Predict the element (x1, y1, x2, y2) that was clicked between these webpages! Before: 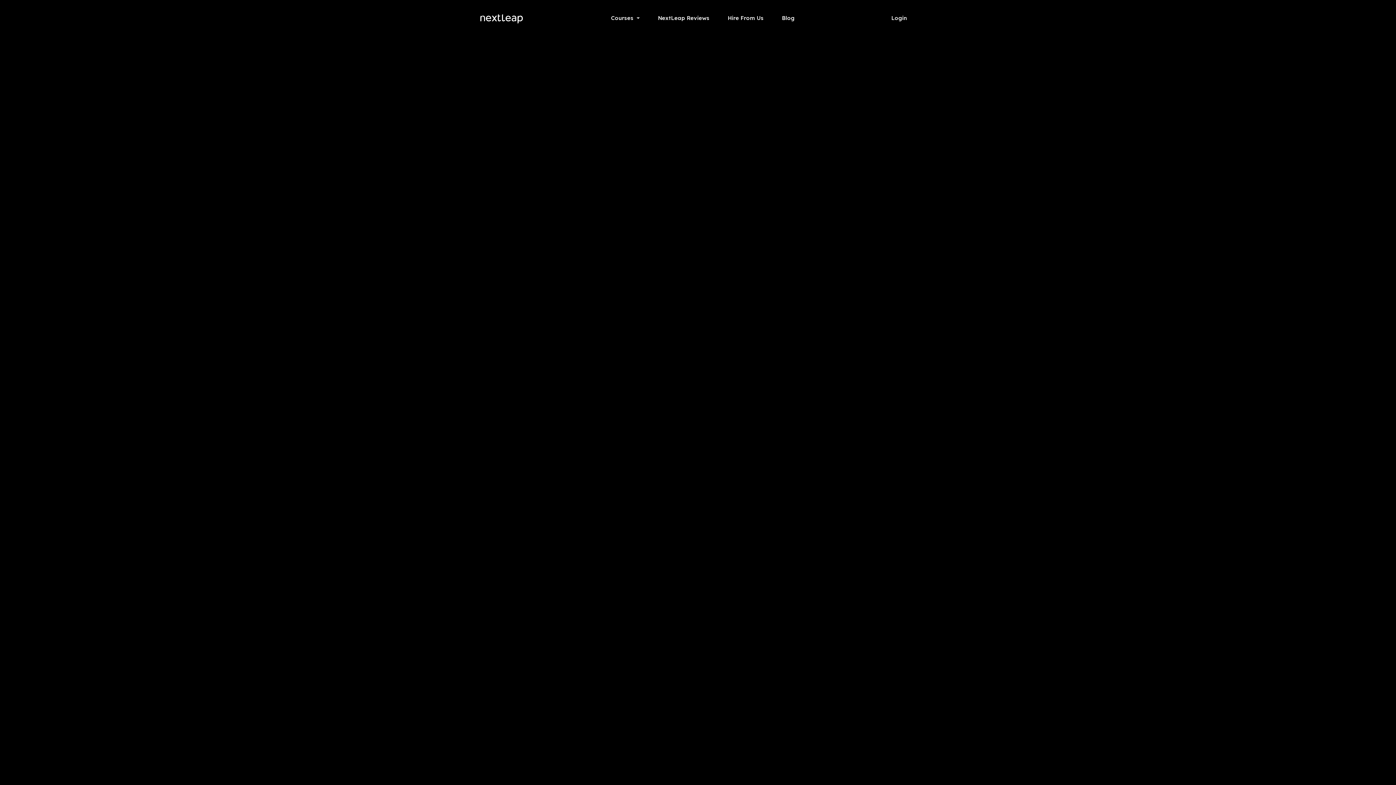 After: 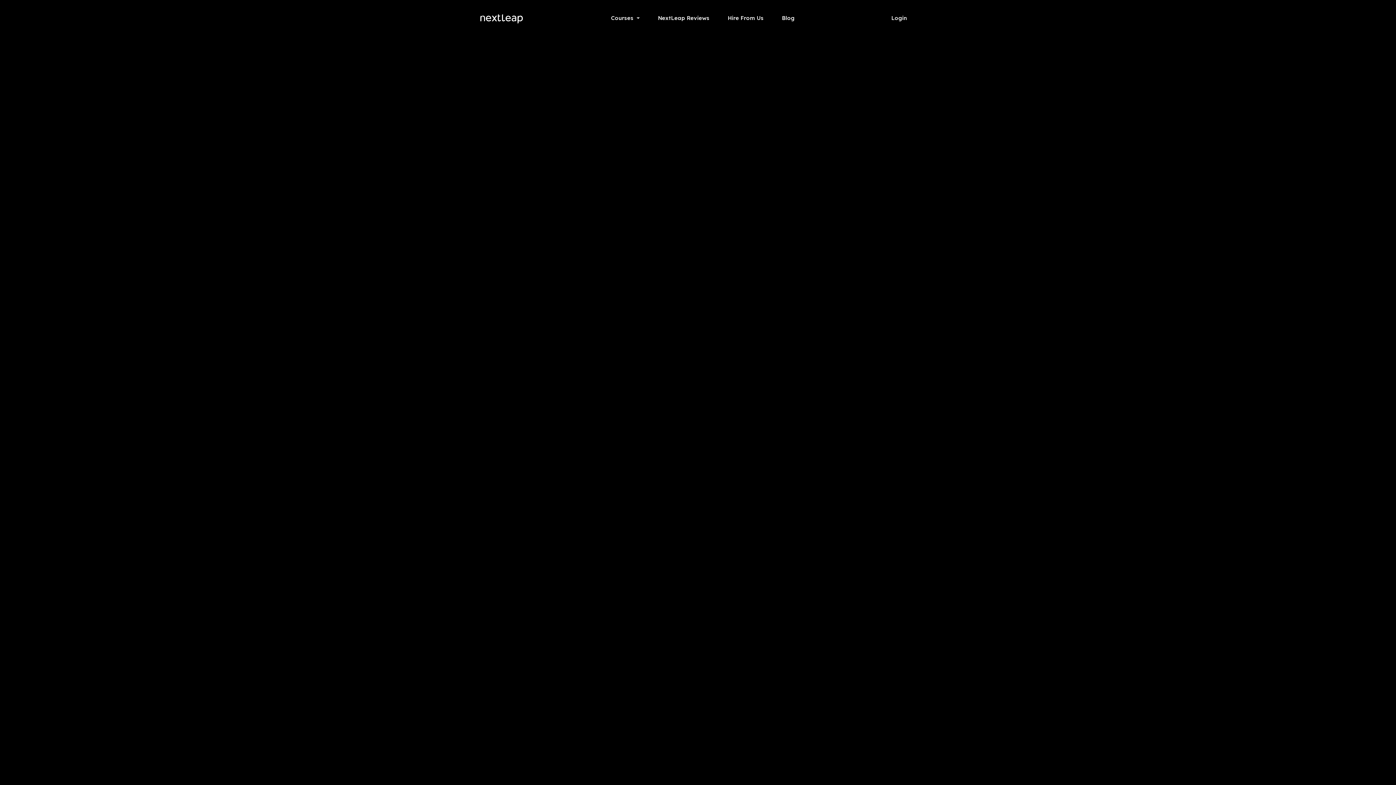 Action: bbox: (480, 12, 523, 24)